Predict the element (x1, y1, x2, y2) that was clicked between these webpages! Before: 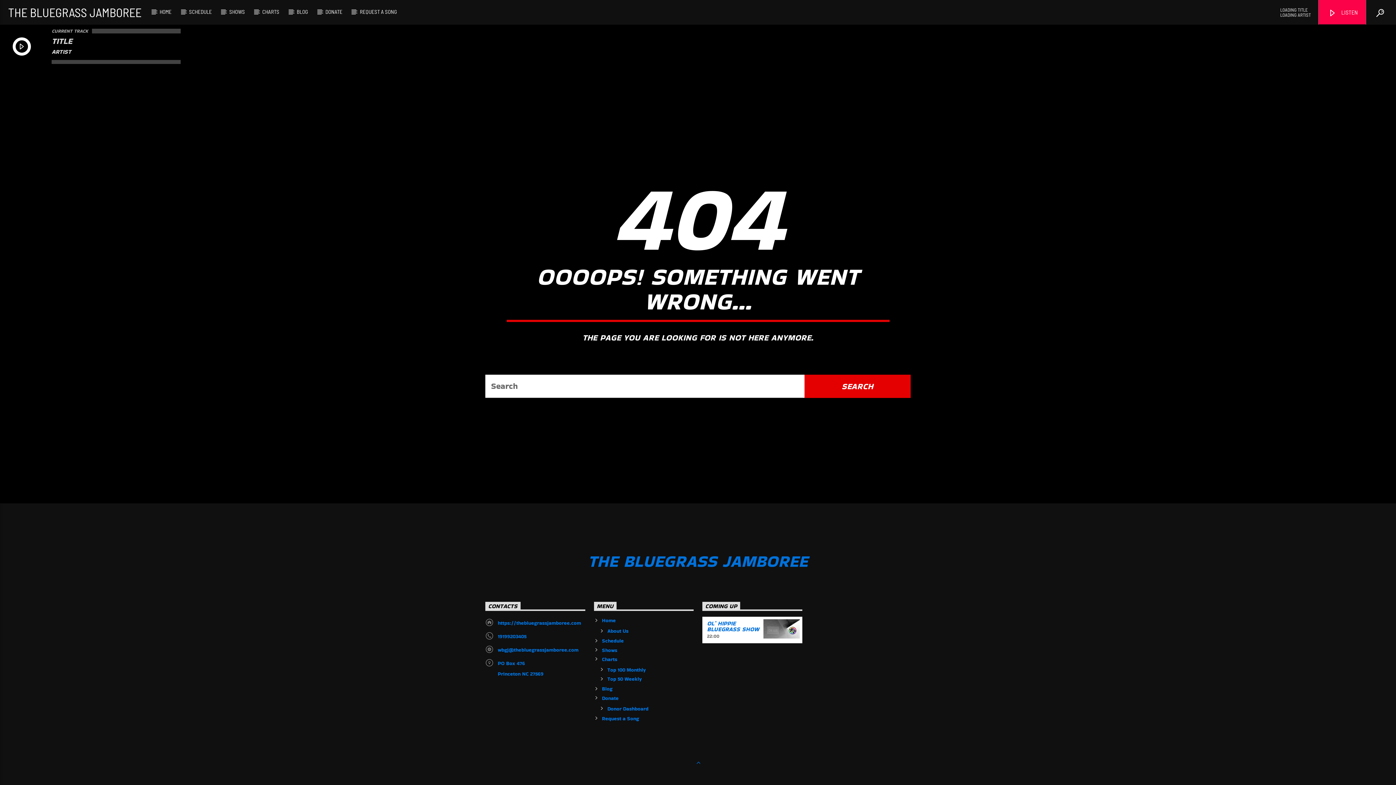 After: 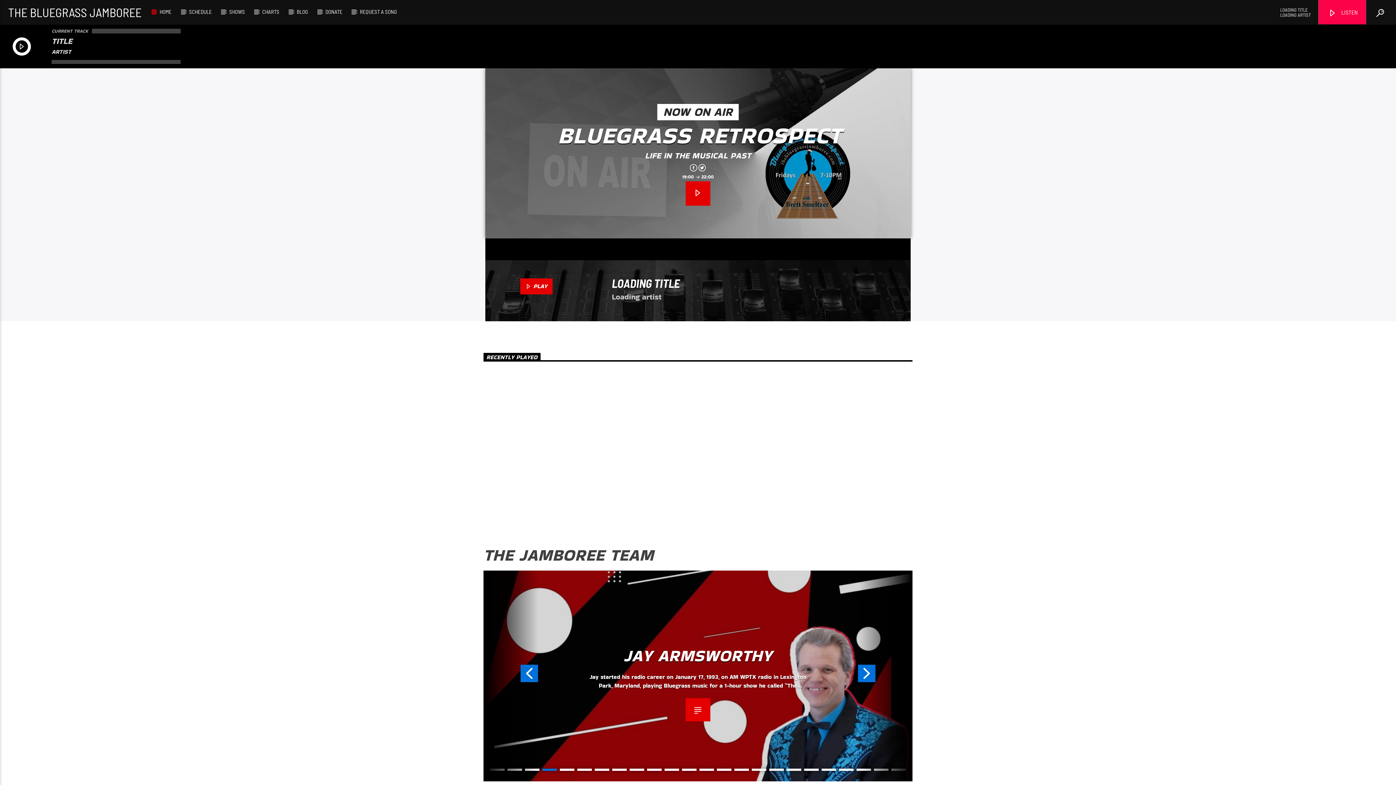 Action: bbox: (588, 538, 808, 584) label: THE BLUEGRASS JAMBOREE